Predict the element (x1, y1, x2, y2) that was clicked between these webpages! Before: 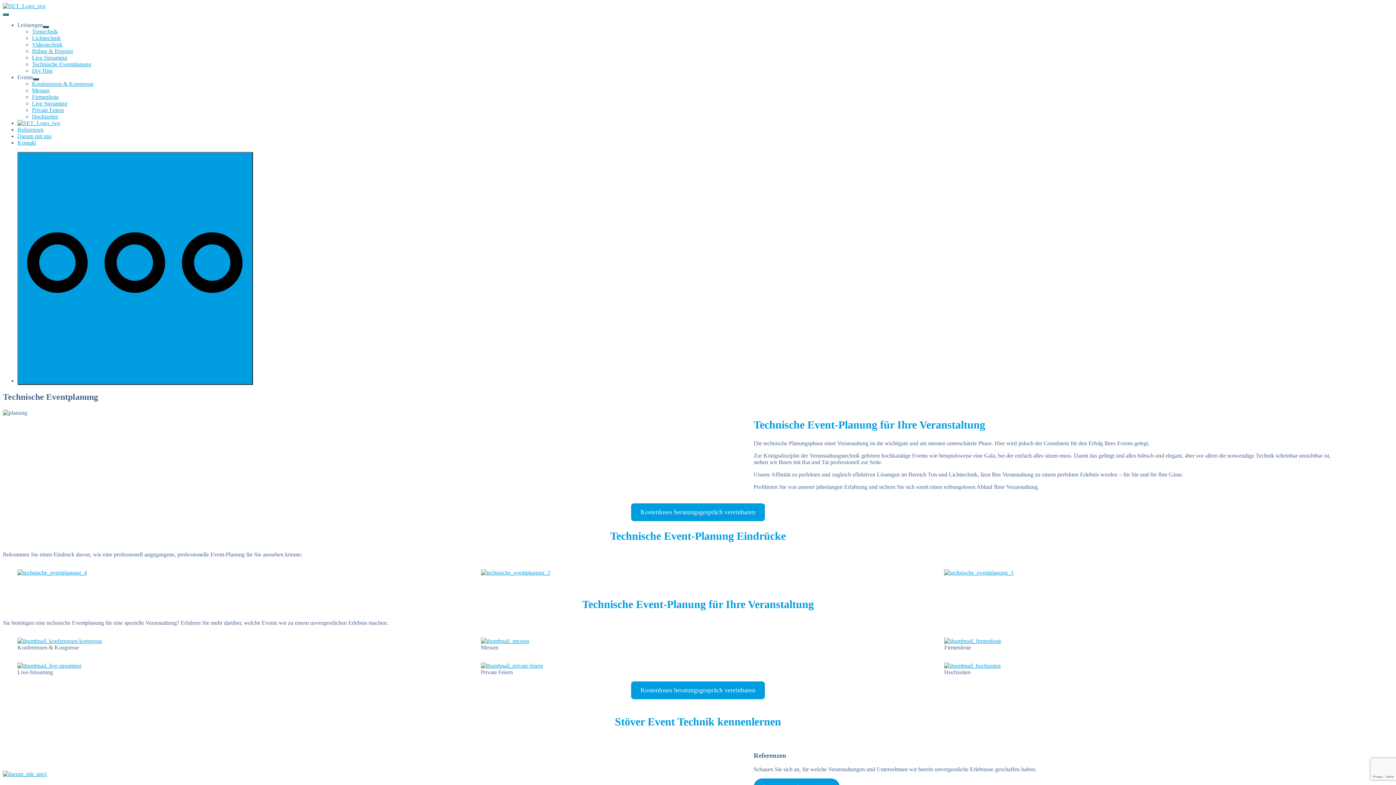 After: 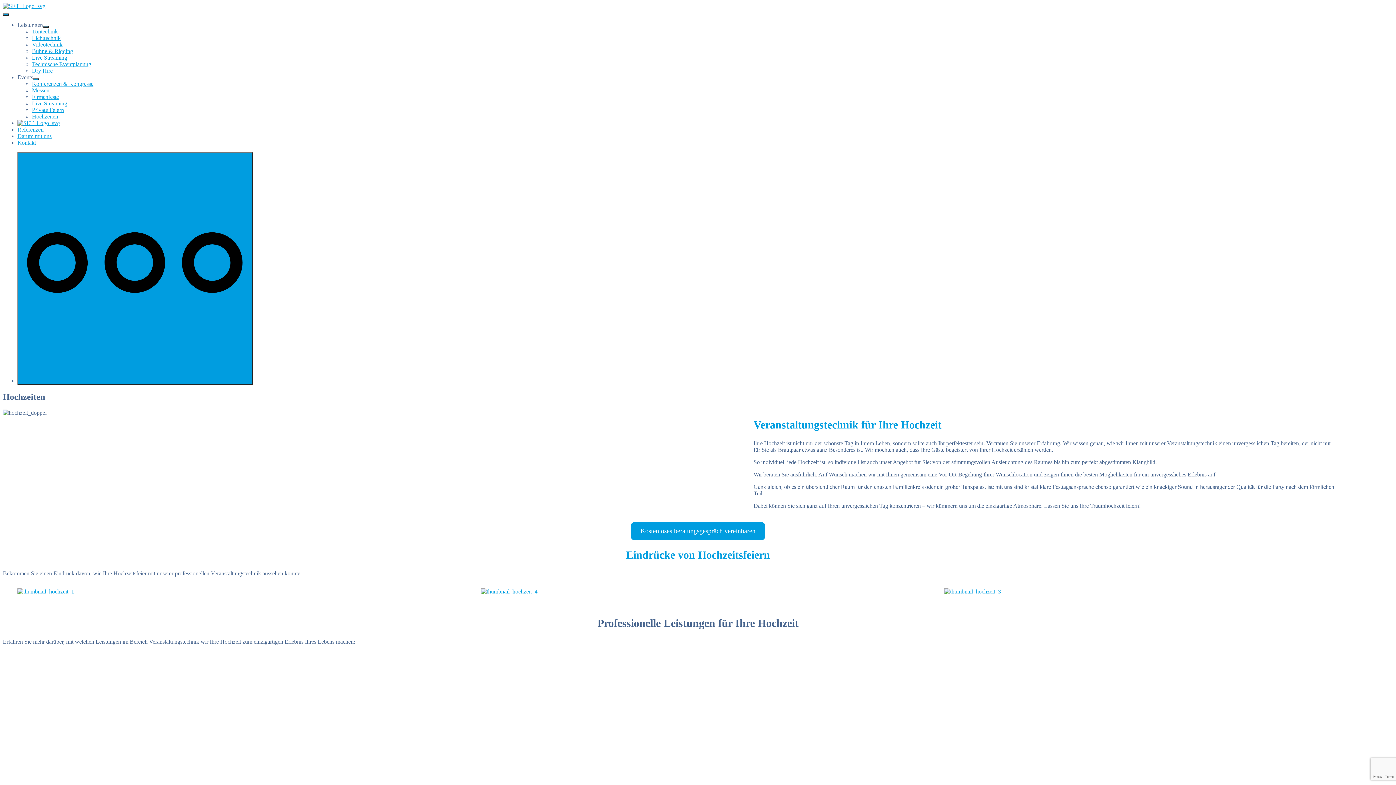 Action: bbox: (32, 113, 58, 119) label: Hochzeiten